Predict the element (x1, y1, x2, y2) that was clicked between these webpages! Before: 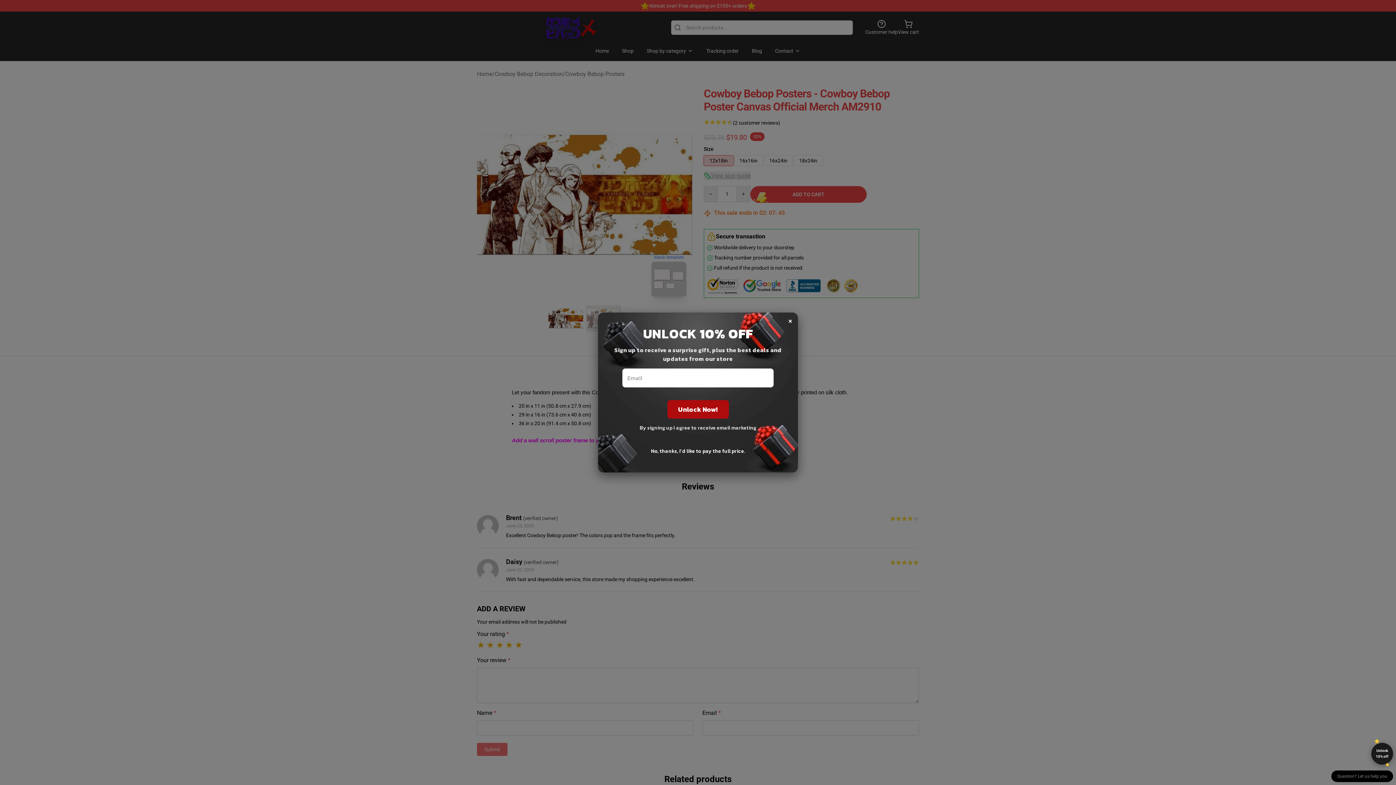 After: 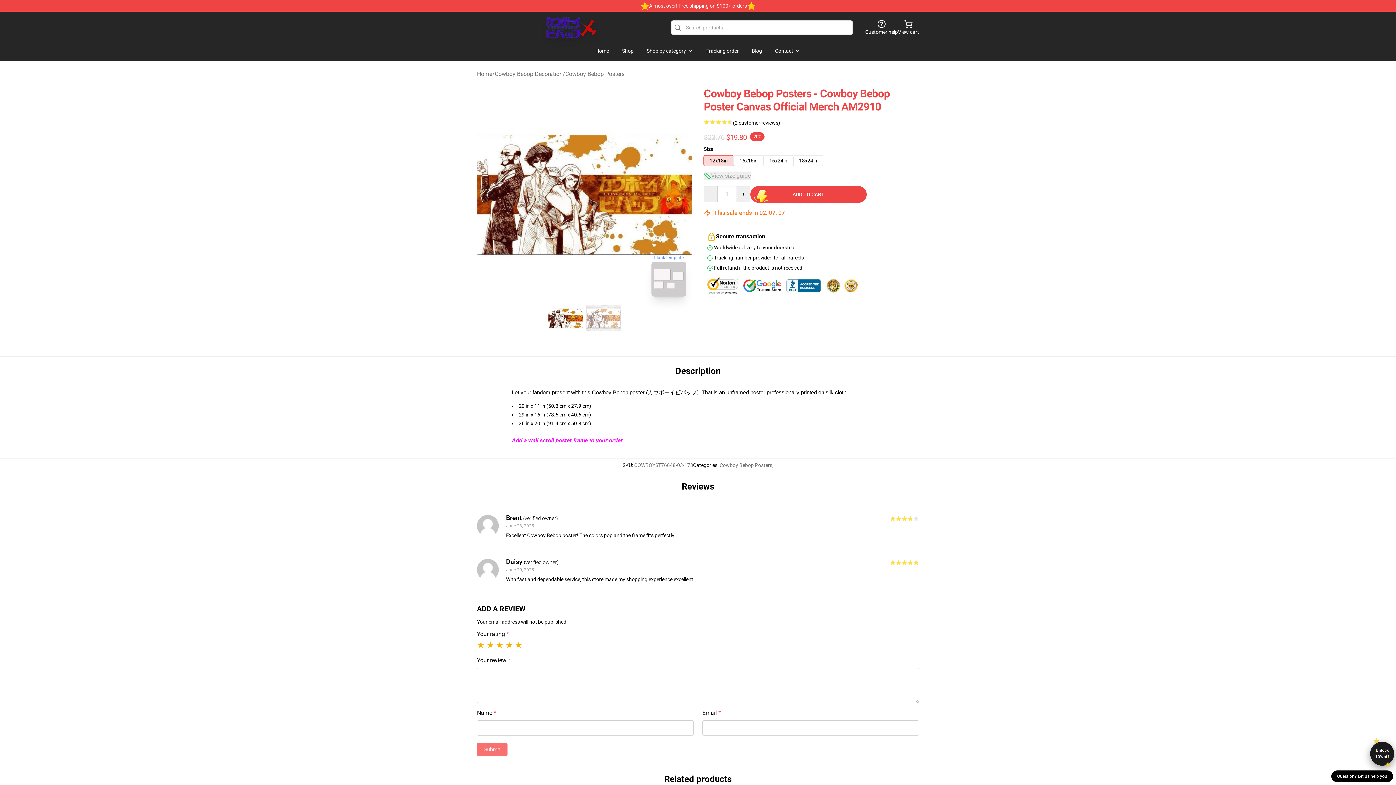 Action: label: Unlock 10% off bbox: (1371, 743, 1393, 765)